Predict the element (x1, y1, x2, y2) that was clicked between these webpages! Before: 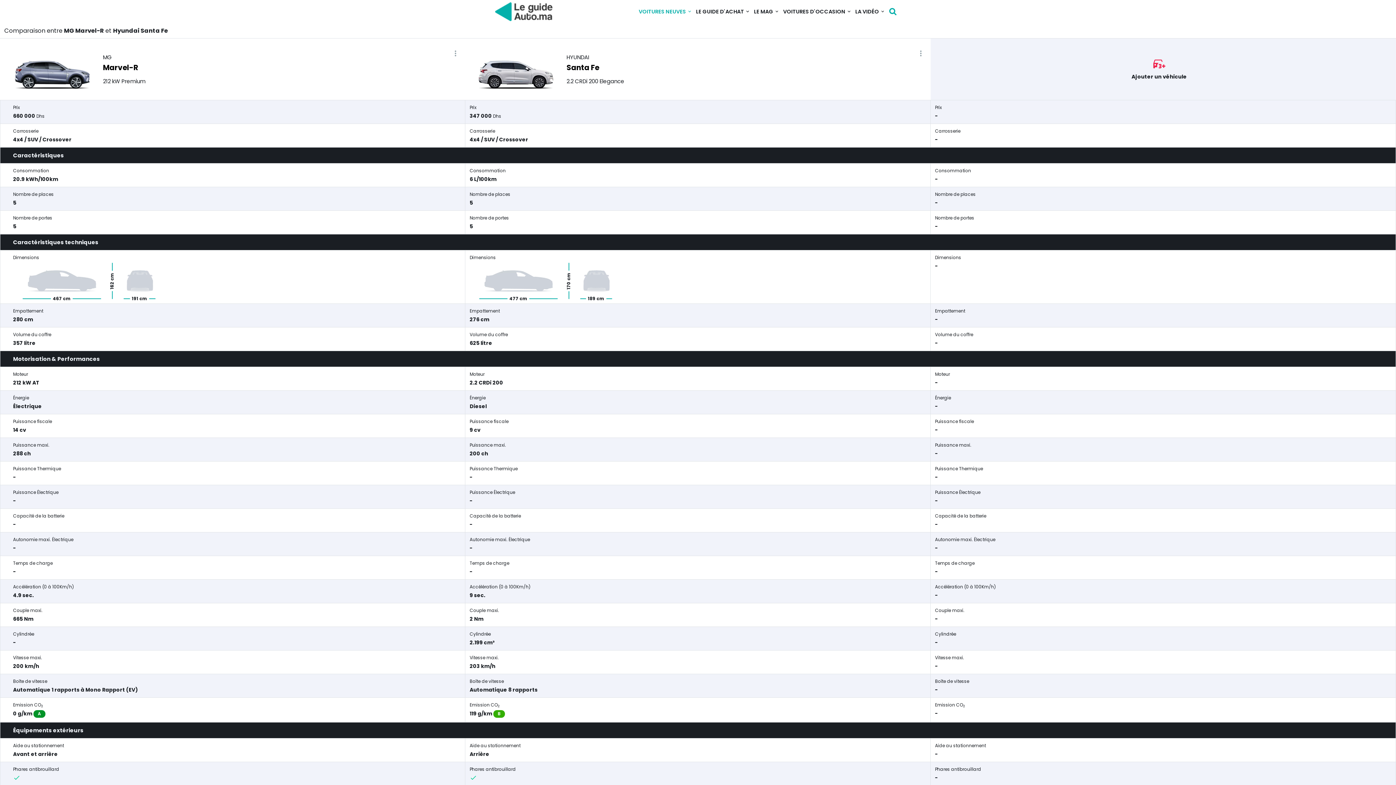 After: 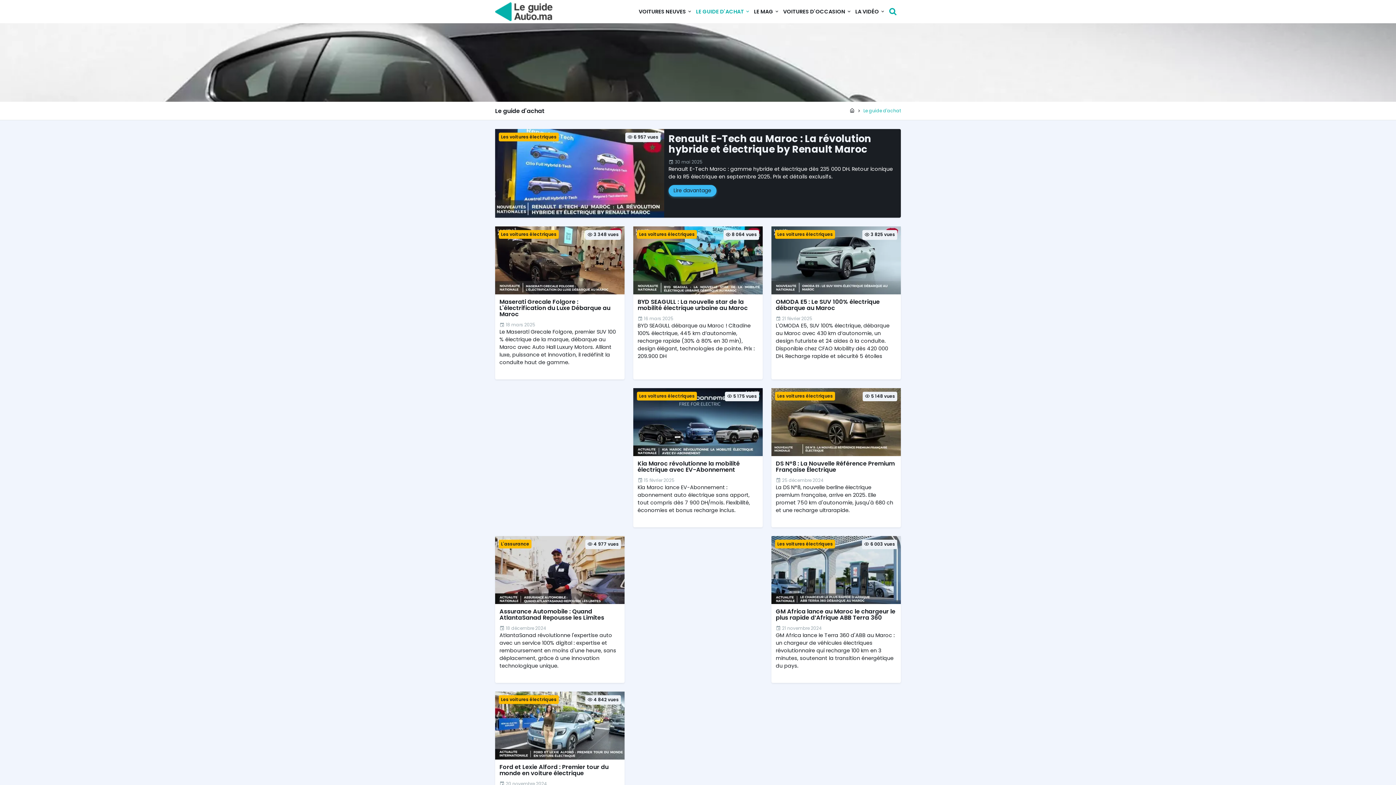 Action: label: LE GUIDE D'ACHAT  bbox: (696, 5, 750, 17)